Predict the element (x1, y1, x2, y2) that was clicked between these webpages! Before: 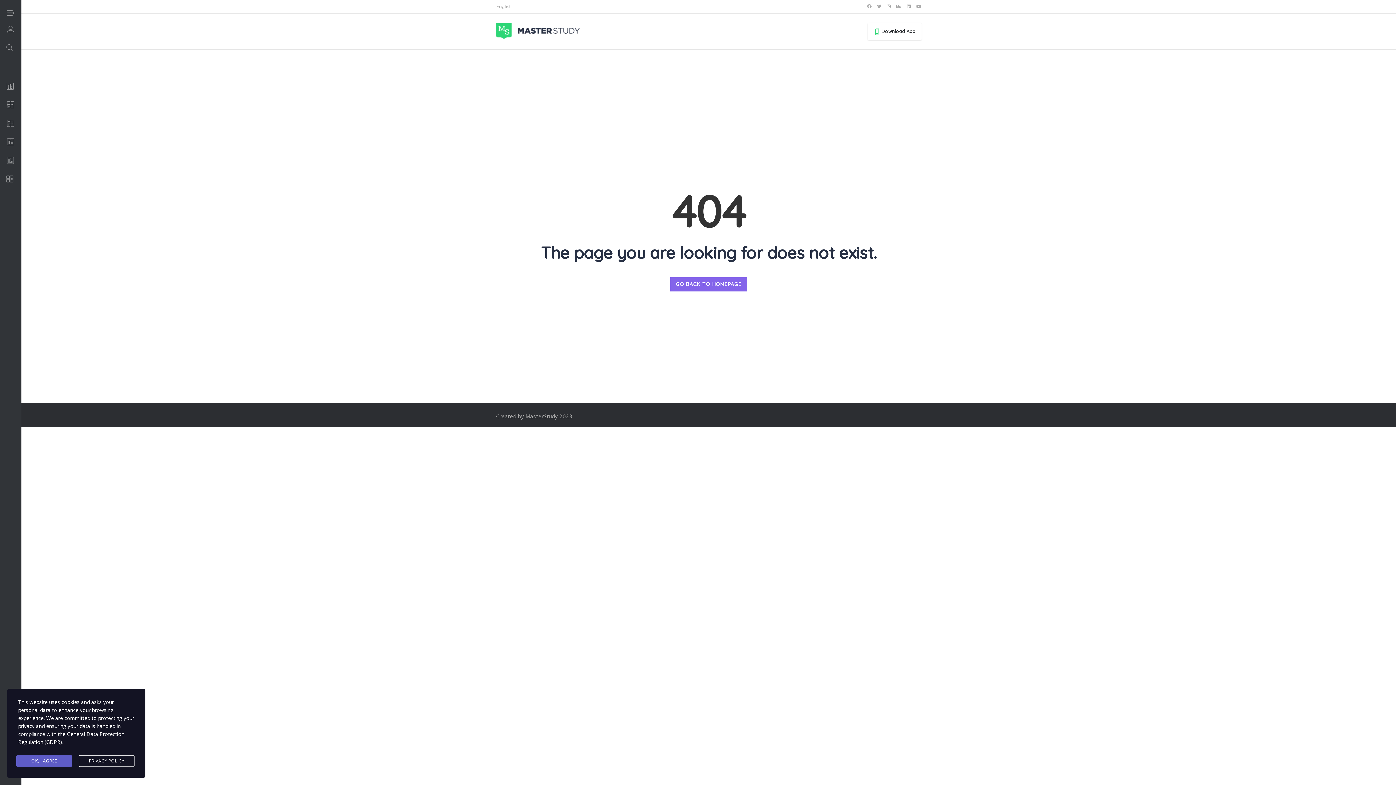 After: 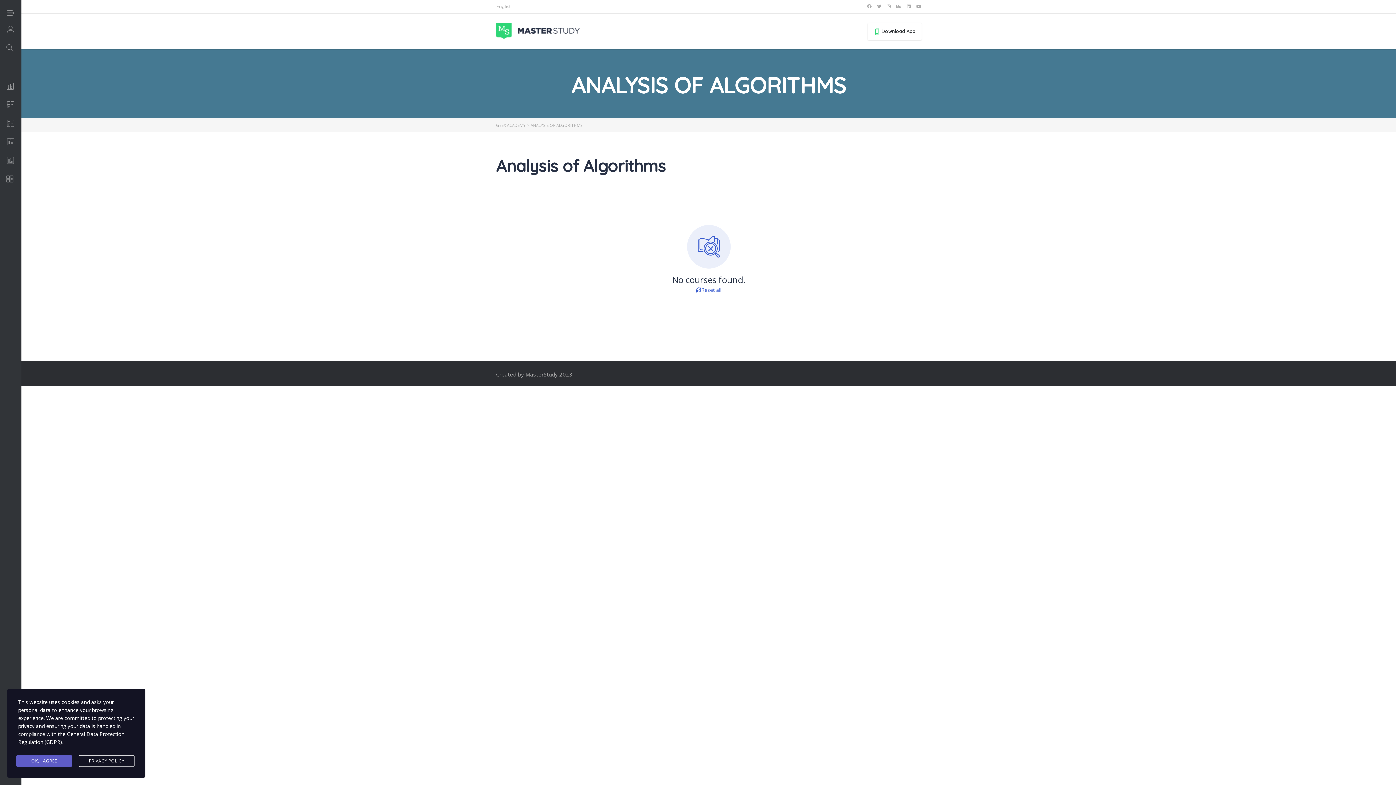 Action: bbox: (6, 84, 13, 90)